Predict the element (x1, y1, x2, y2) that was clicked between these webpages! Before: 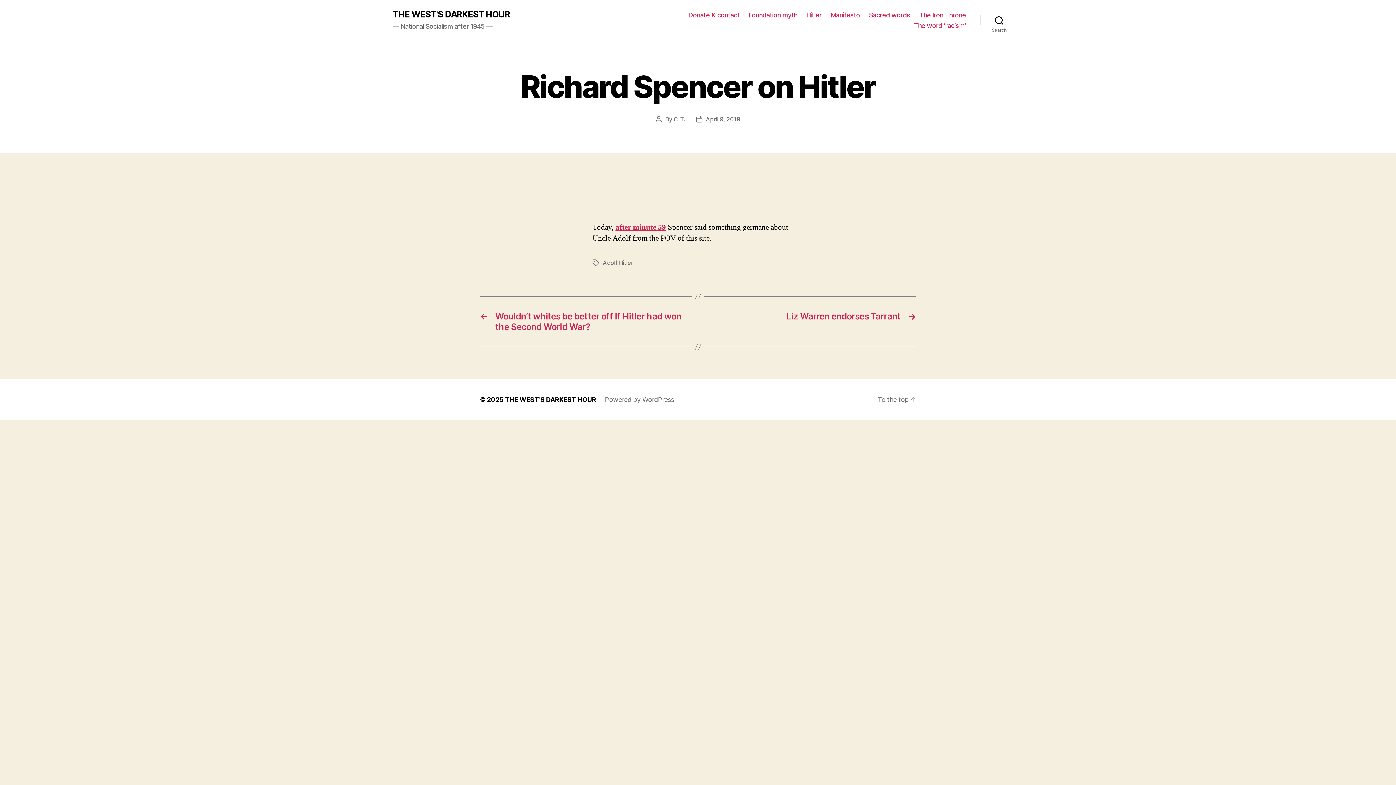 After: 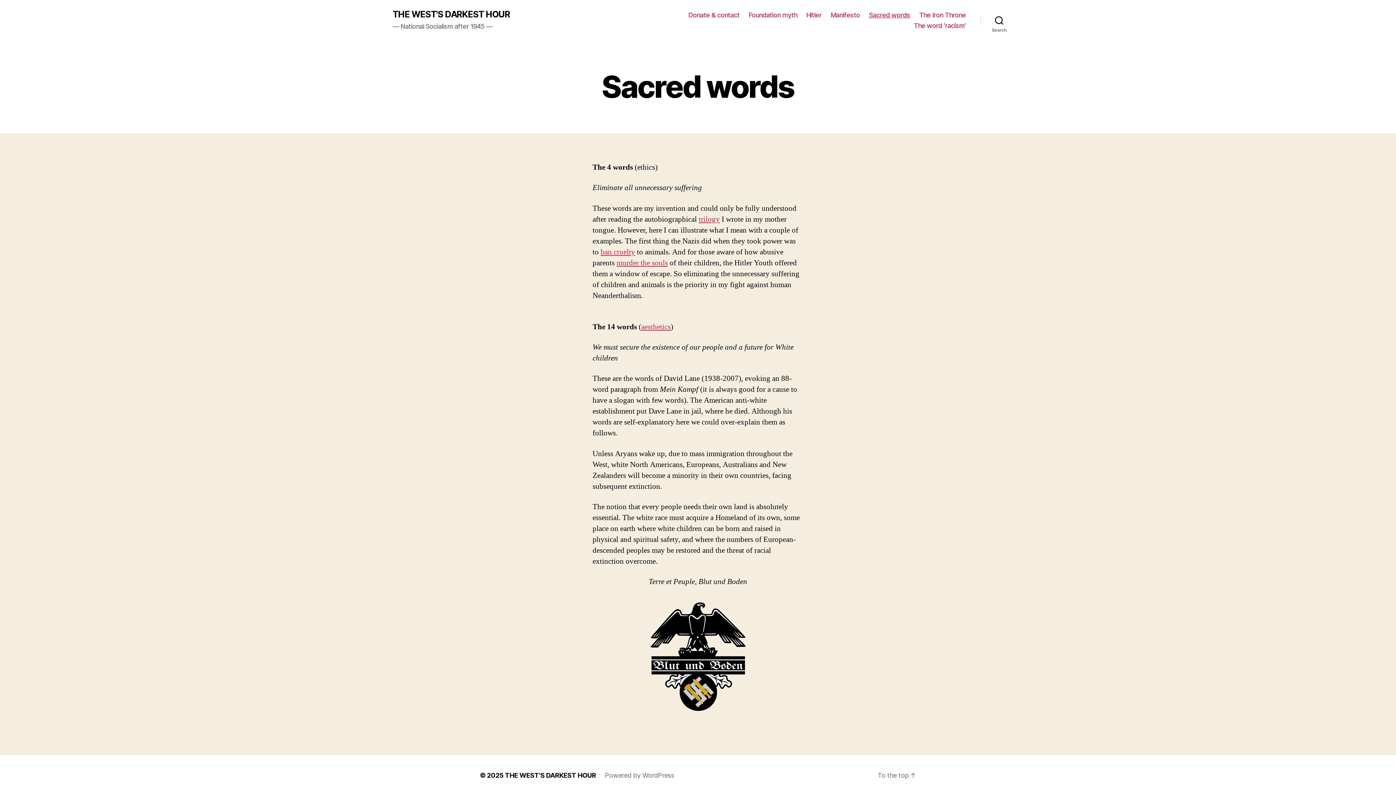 Action: label: Sacred words bbox: (869, 11, 910, 18)